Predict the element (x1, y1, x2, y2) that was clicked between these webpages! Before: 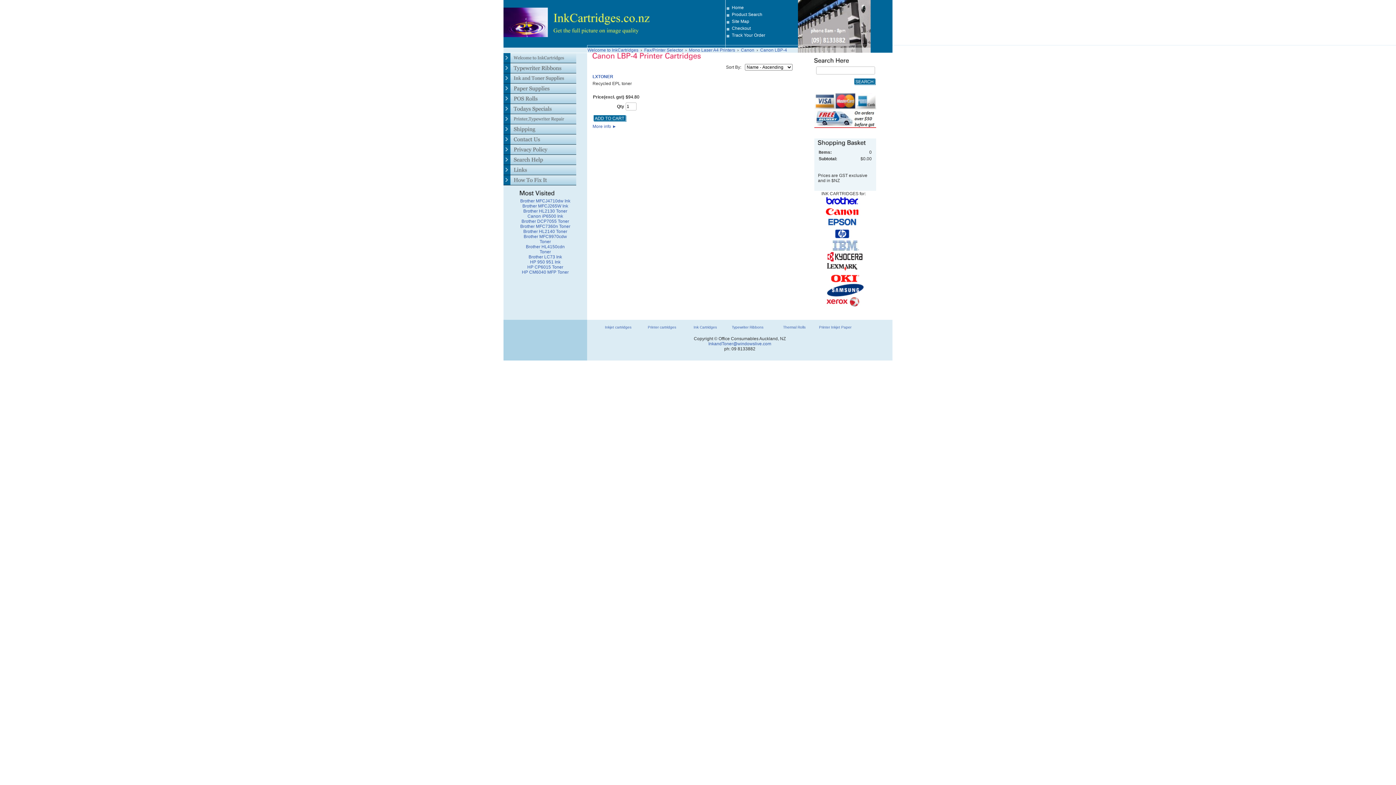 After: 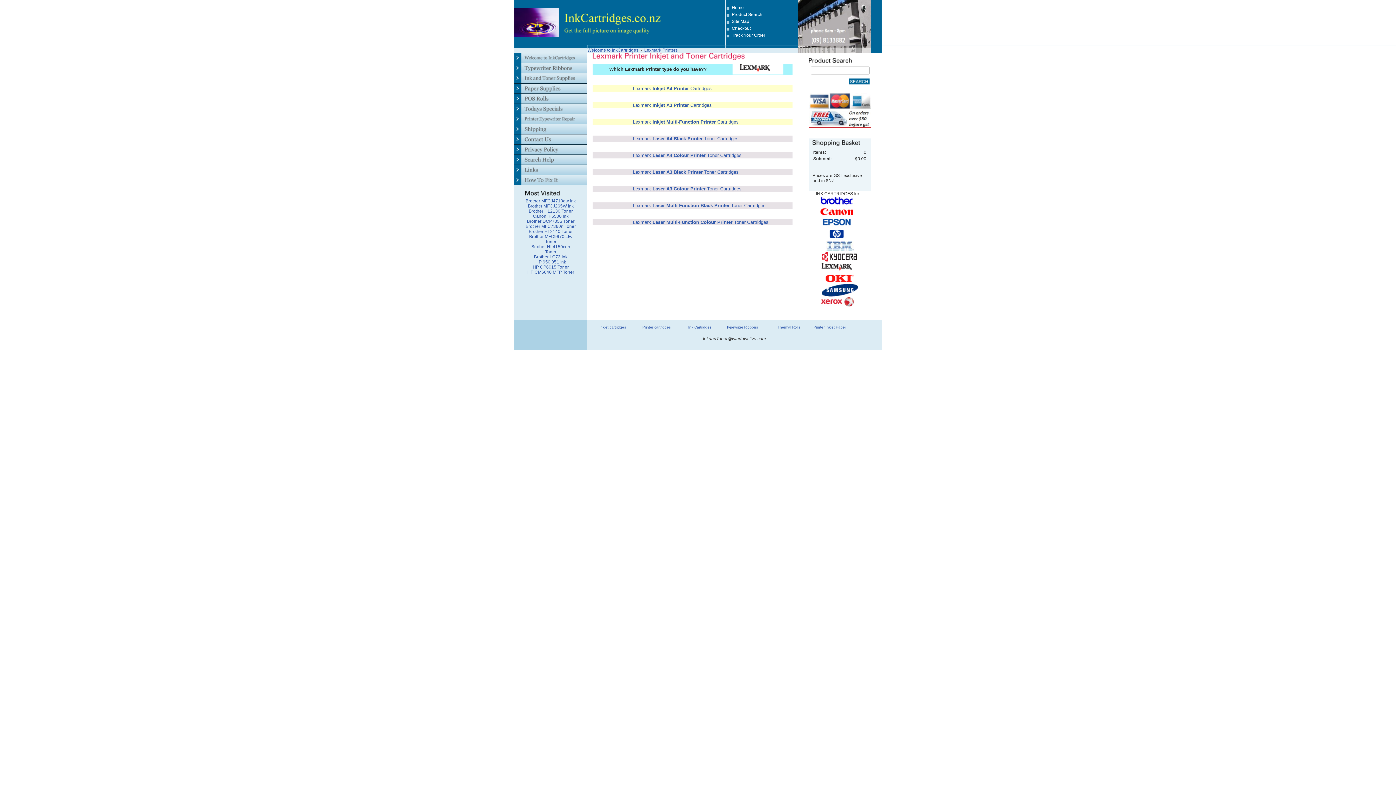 Action: bbox: (820, 268, 870, 273)